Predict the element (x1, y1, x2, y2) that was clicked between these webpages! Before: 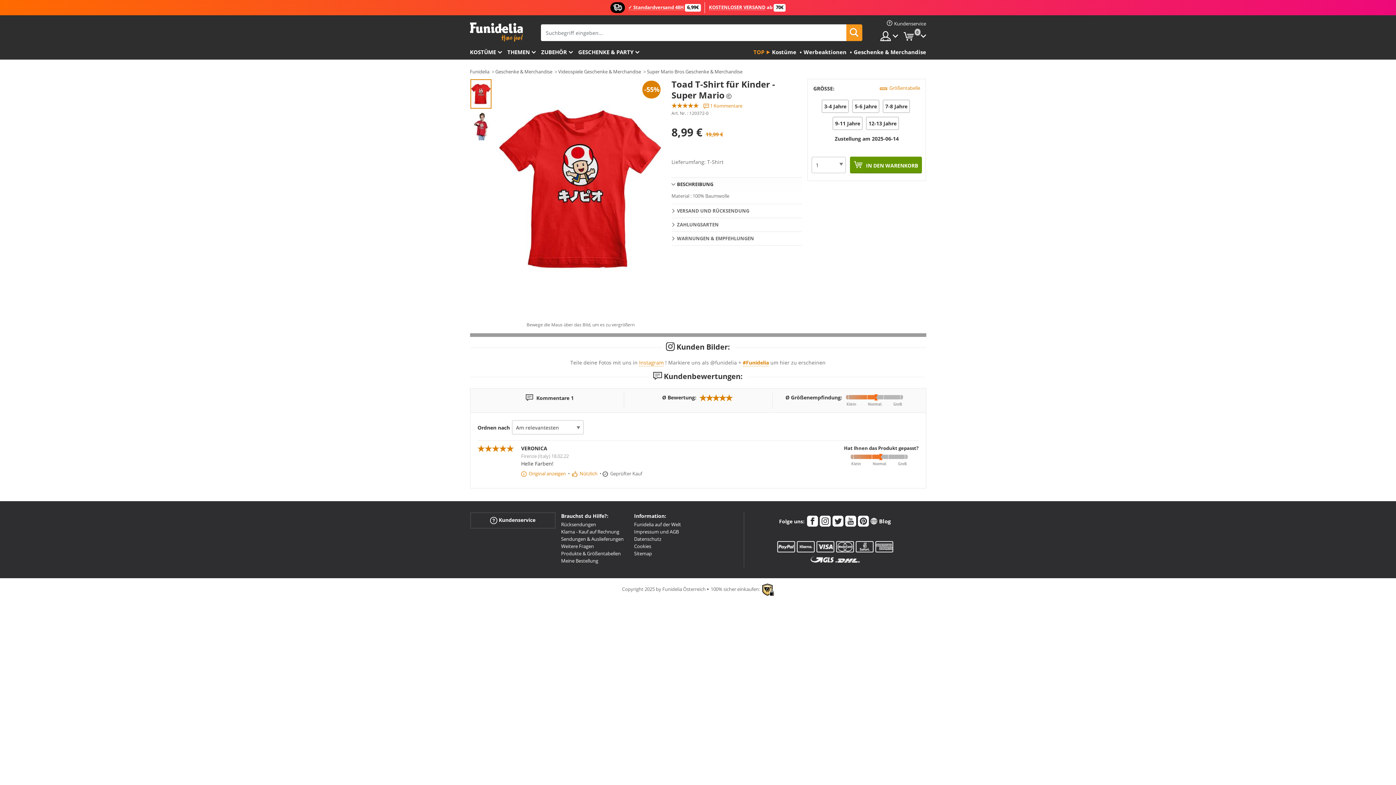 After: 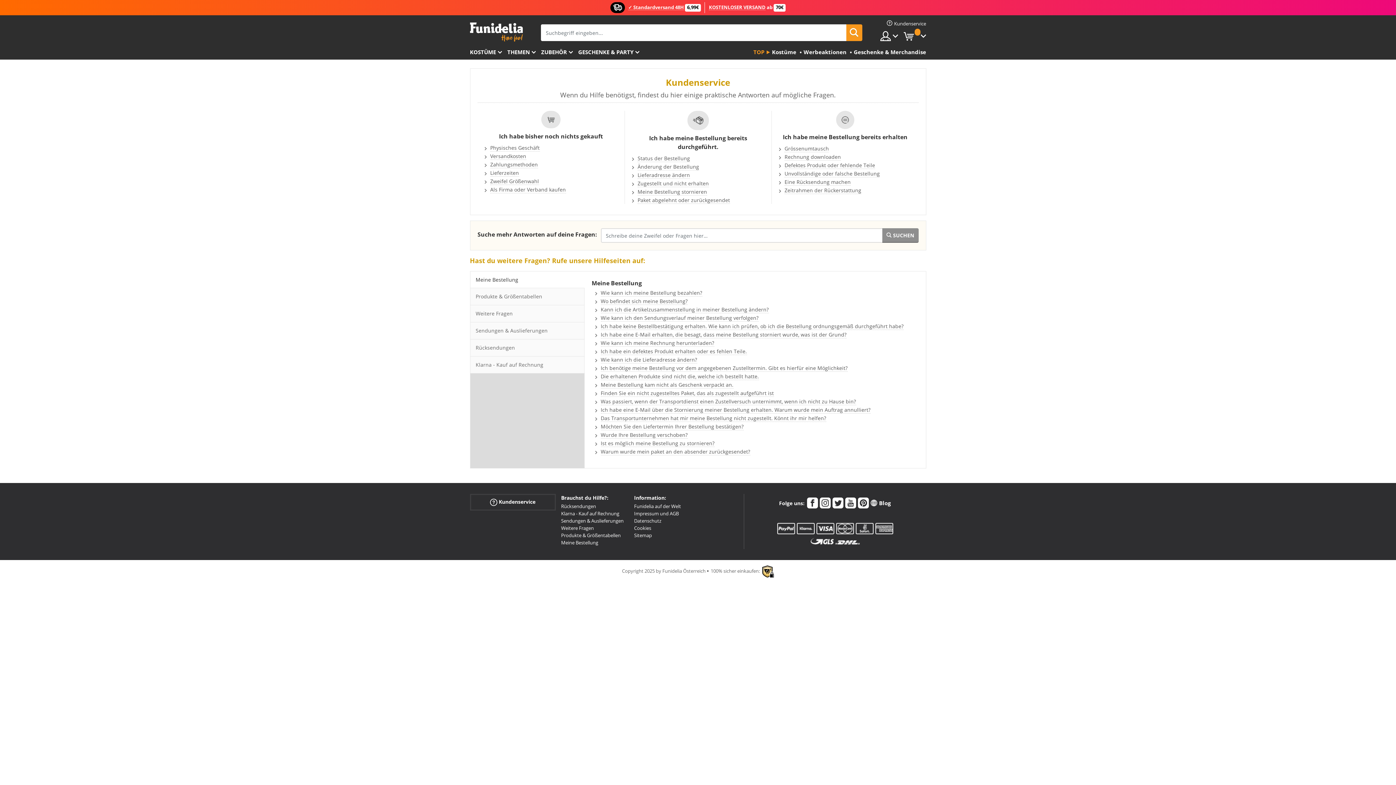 Action: label: Kundenservice bbox: (887, 20, 926, 26)